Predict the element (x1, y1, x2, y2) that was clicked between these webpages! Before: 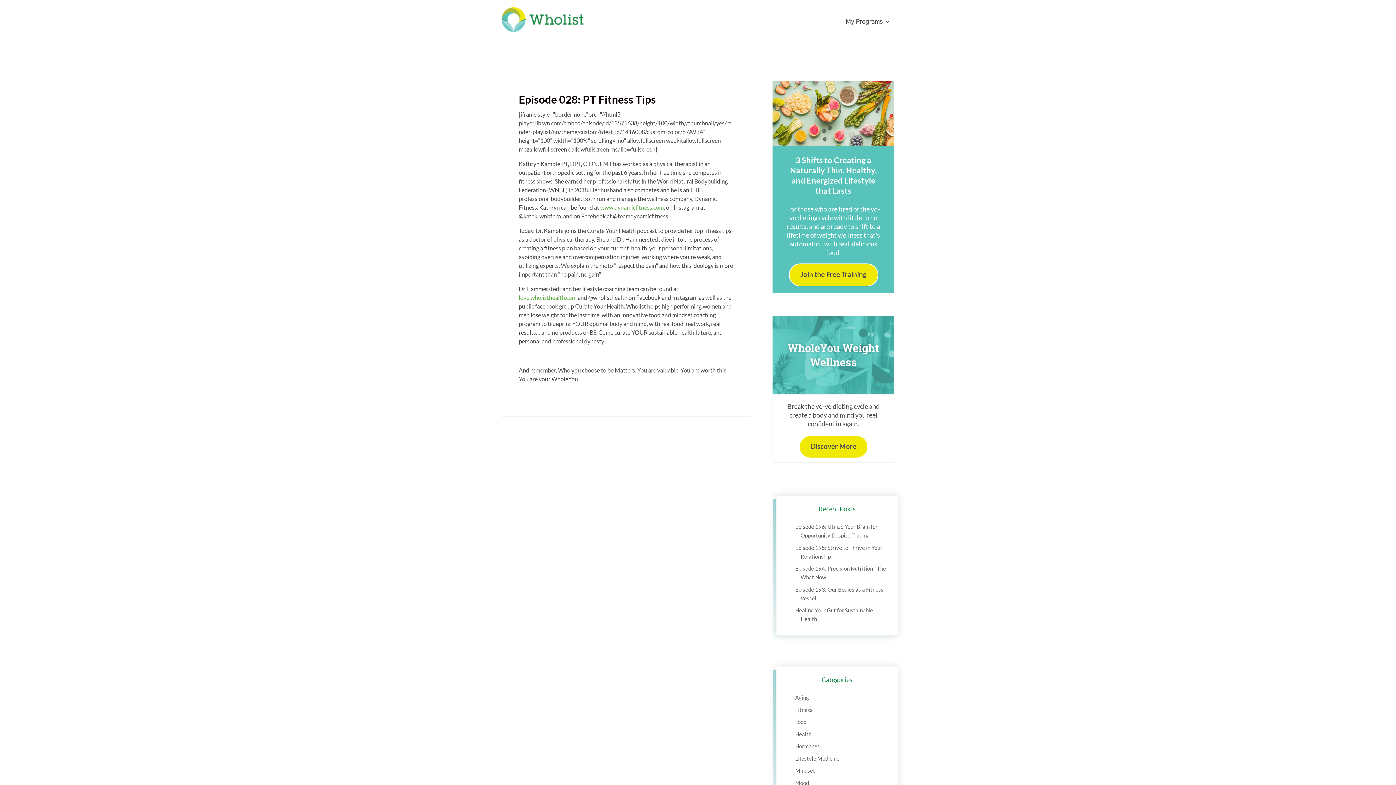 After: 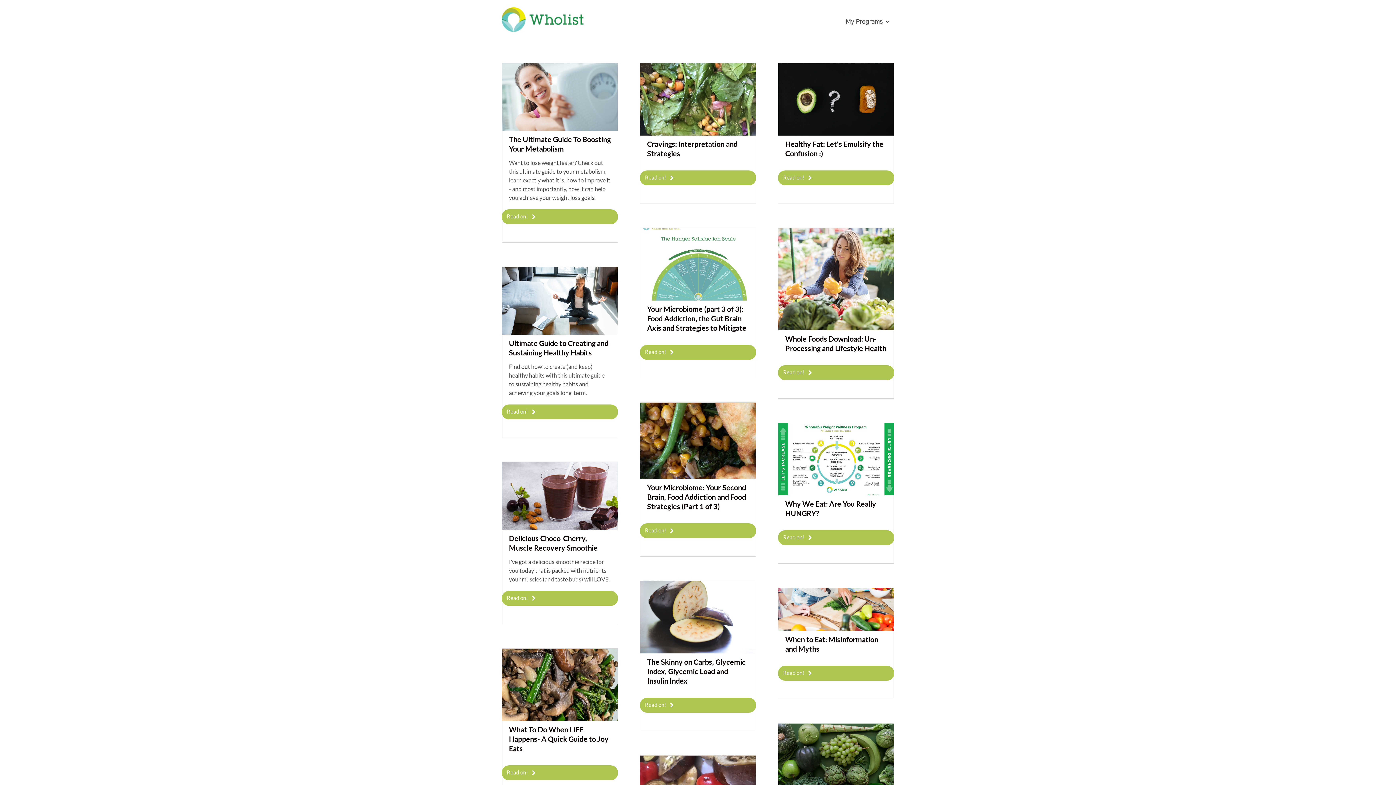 Action: bbox: (795, 719, 806, 725) label: Food